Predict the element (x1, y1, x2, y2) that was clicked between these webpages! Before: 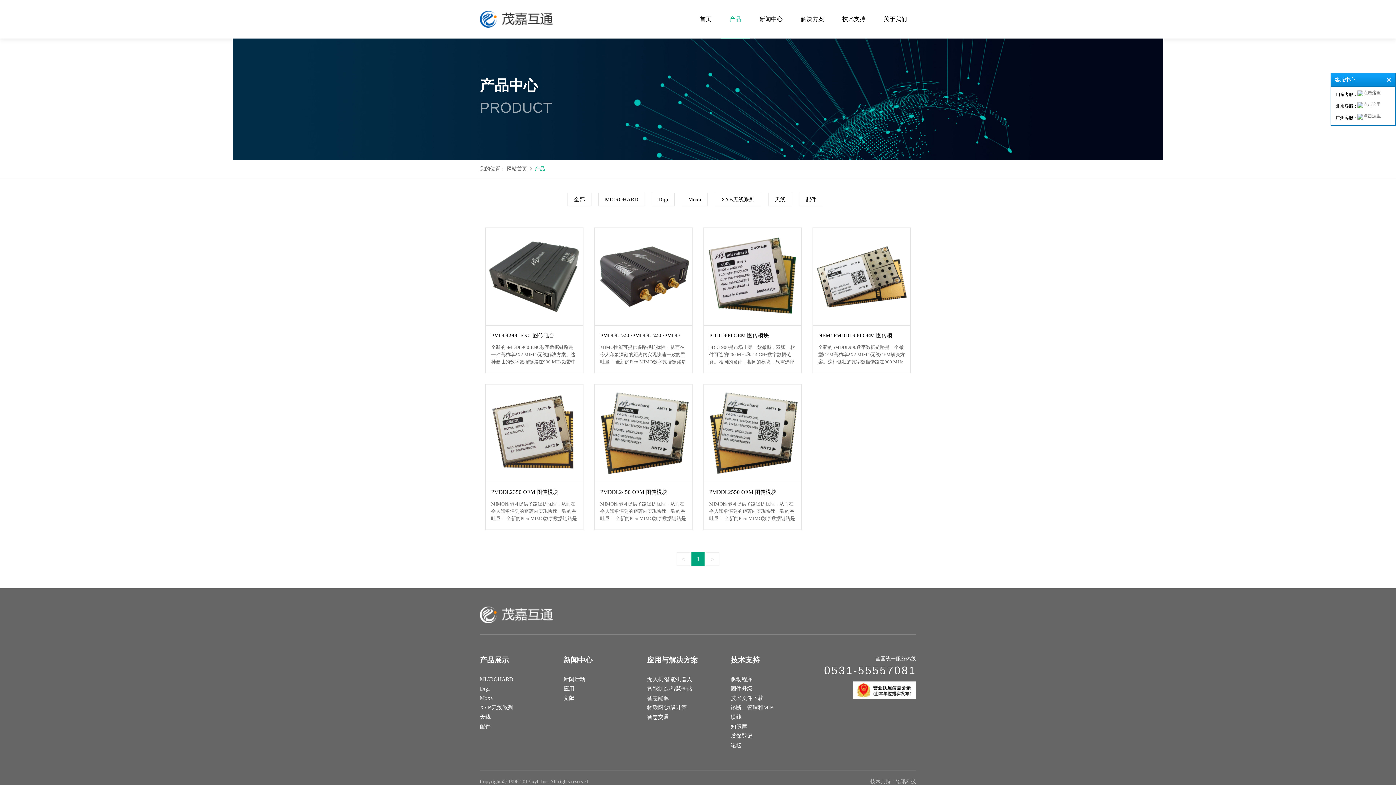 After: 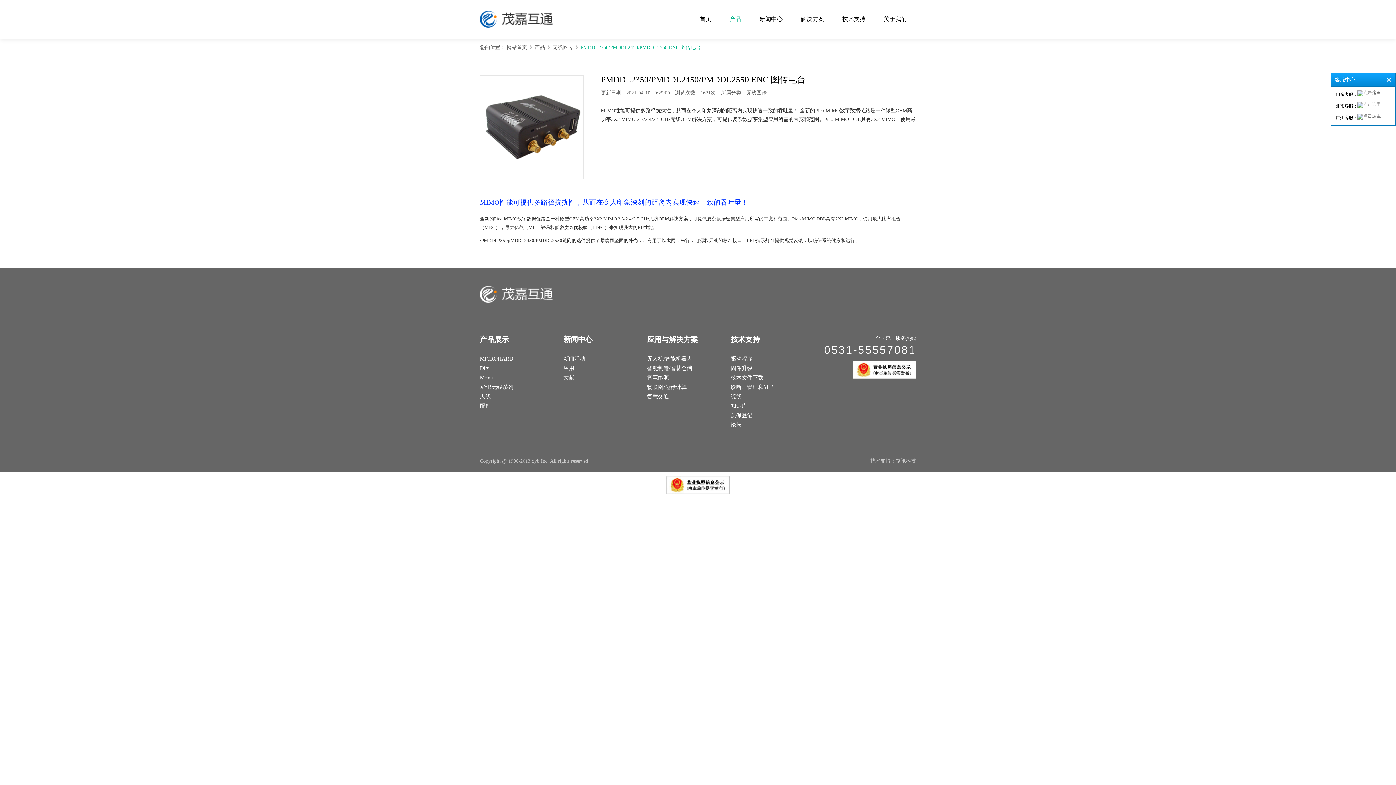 Action: label: PMDDL2350/PMDDL2450/PMDD

MIMO性能可提供多路径抗扰性，从而在令人印象深刻的距离内实现快速一致的吞吐量！ 全新的Pico MIMO数字数据链路是一种微型OEM高功率2X2 MIMO 2.3/2.4 bbox: (594, 227, 692, 373)